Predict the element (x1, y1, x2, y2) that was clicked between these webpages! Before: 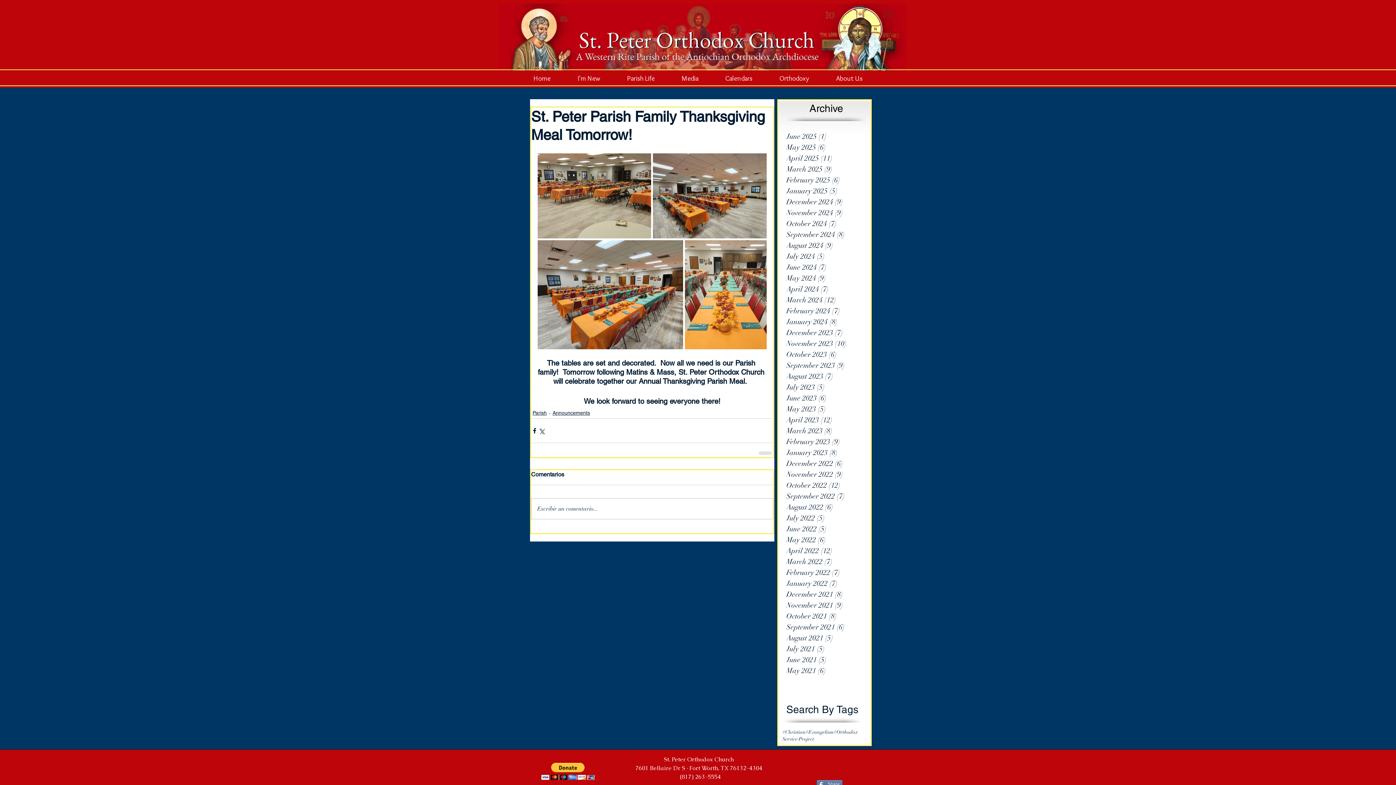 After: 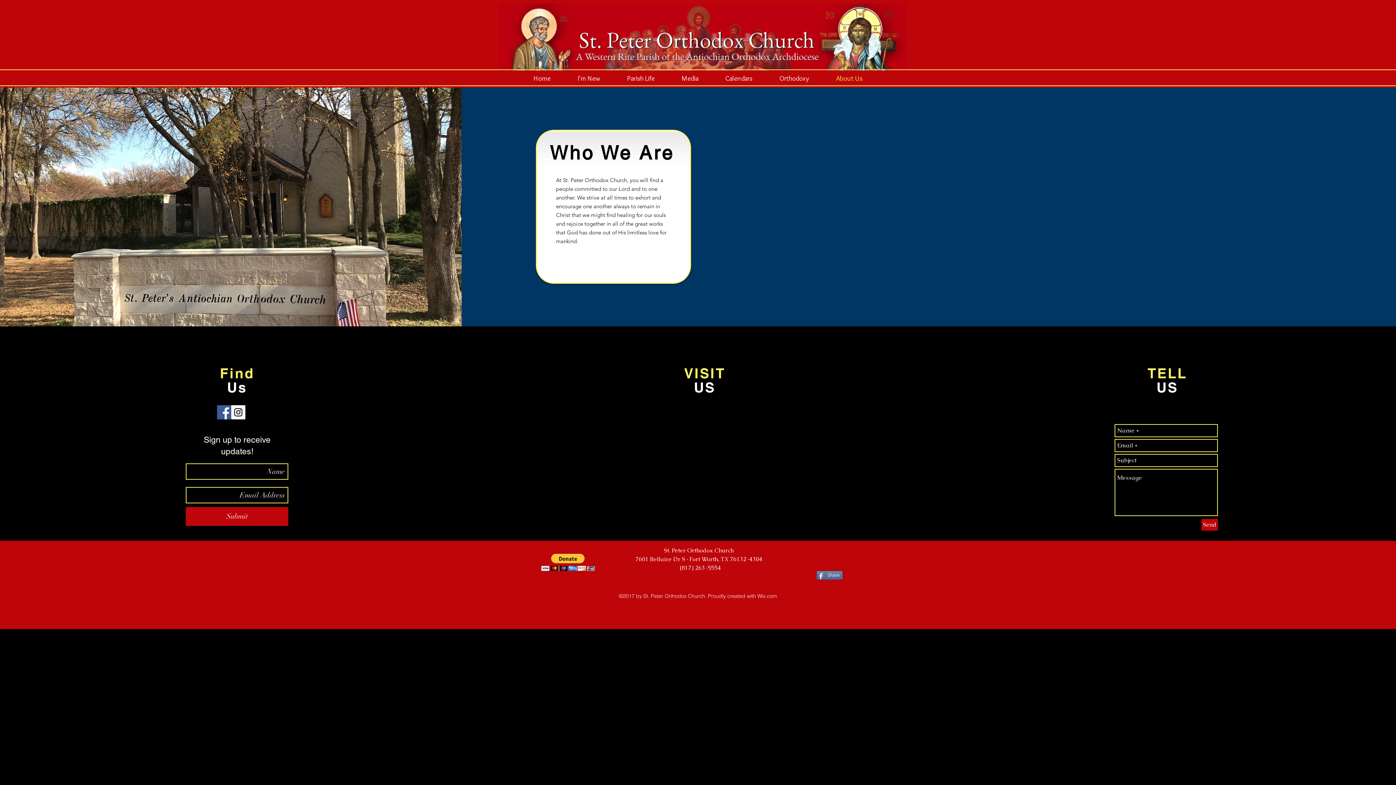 Action: bbox: (664, 756, 734, 763) label: St. Peter Orthodox Church